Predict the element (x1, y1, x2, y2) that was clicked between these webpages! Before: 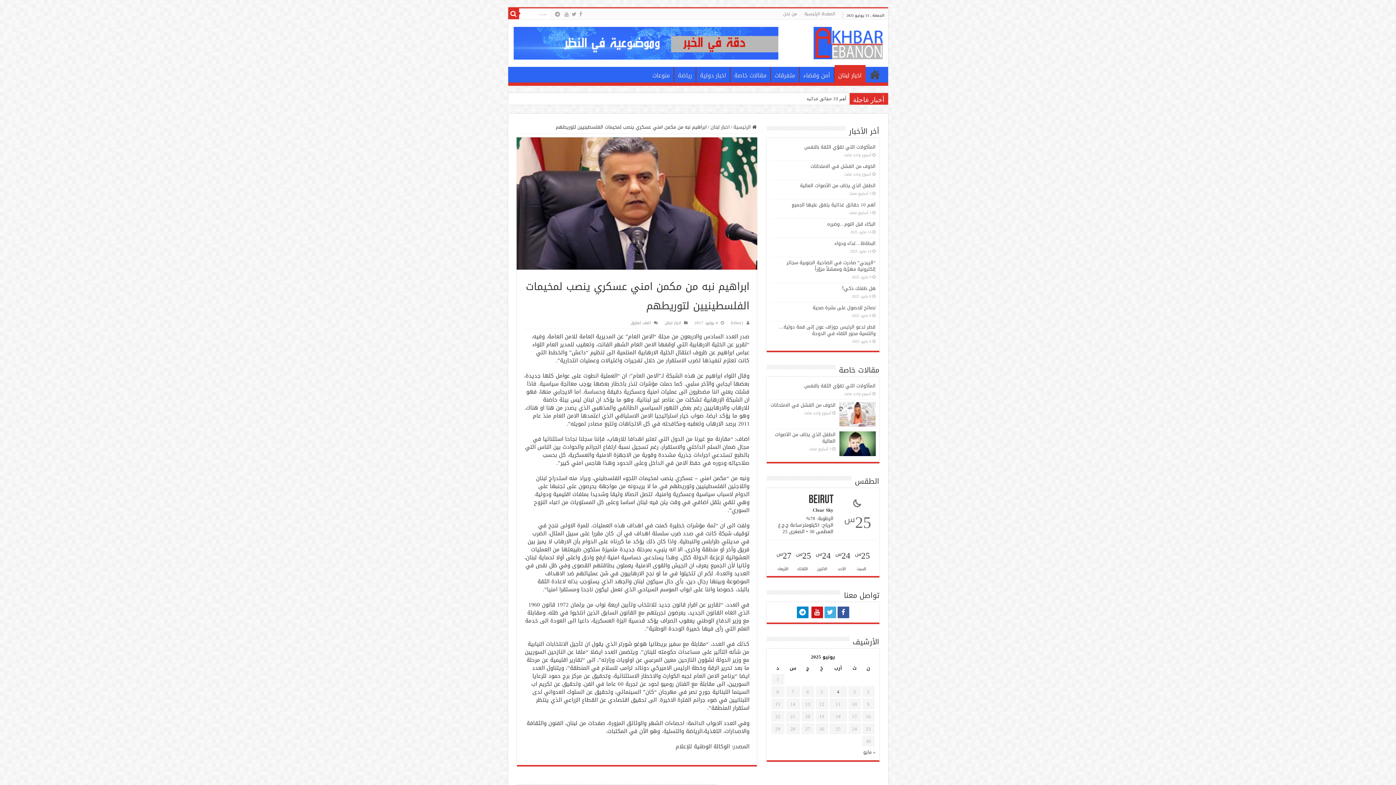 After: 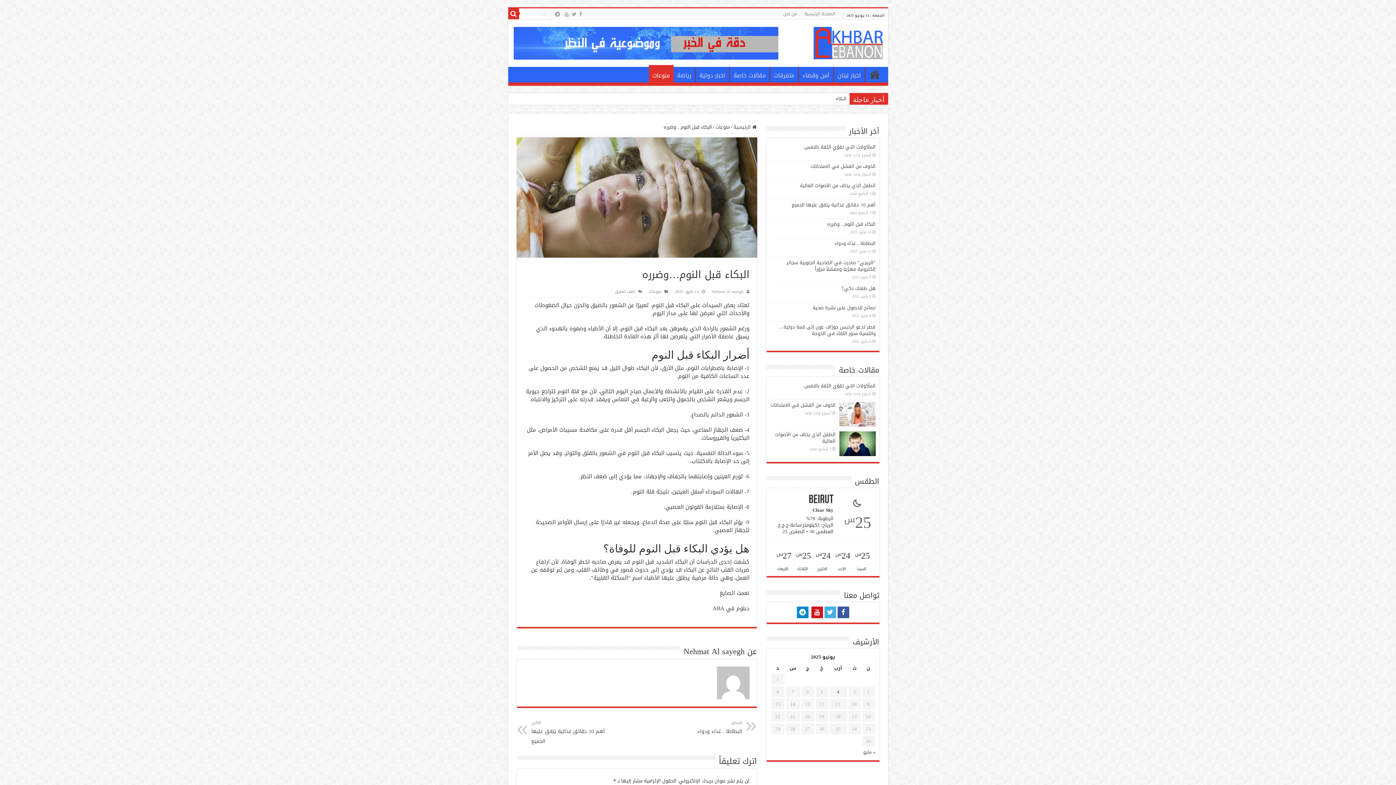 Action: label: البكاء قبل النوم…وضرره bbox: (827, 219, 875, 228)